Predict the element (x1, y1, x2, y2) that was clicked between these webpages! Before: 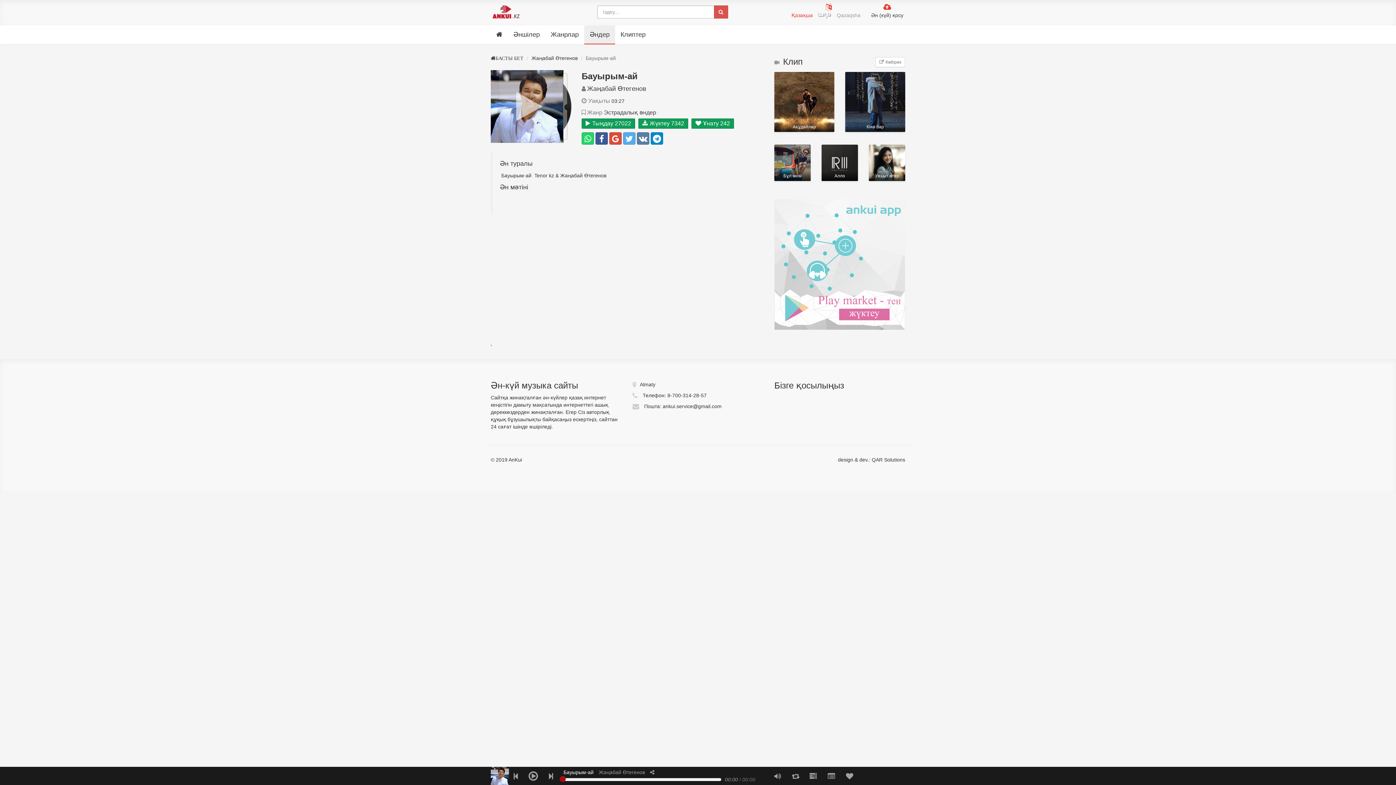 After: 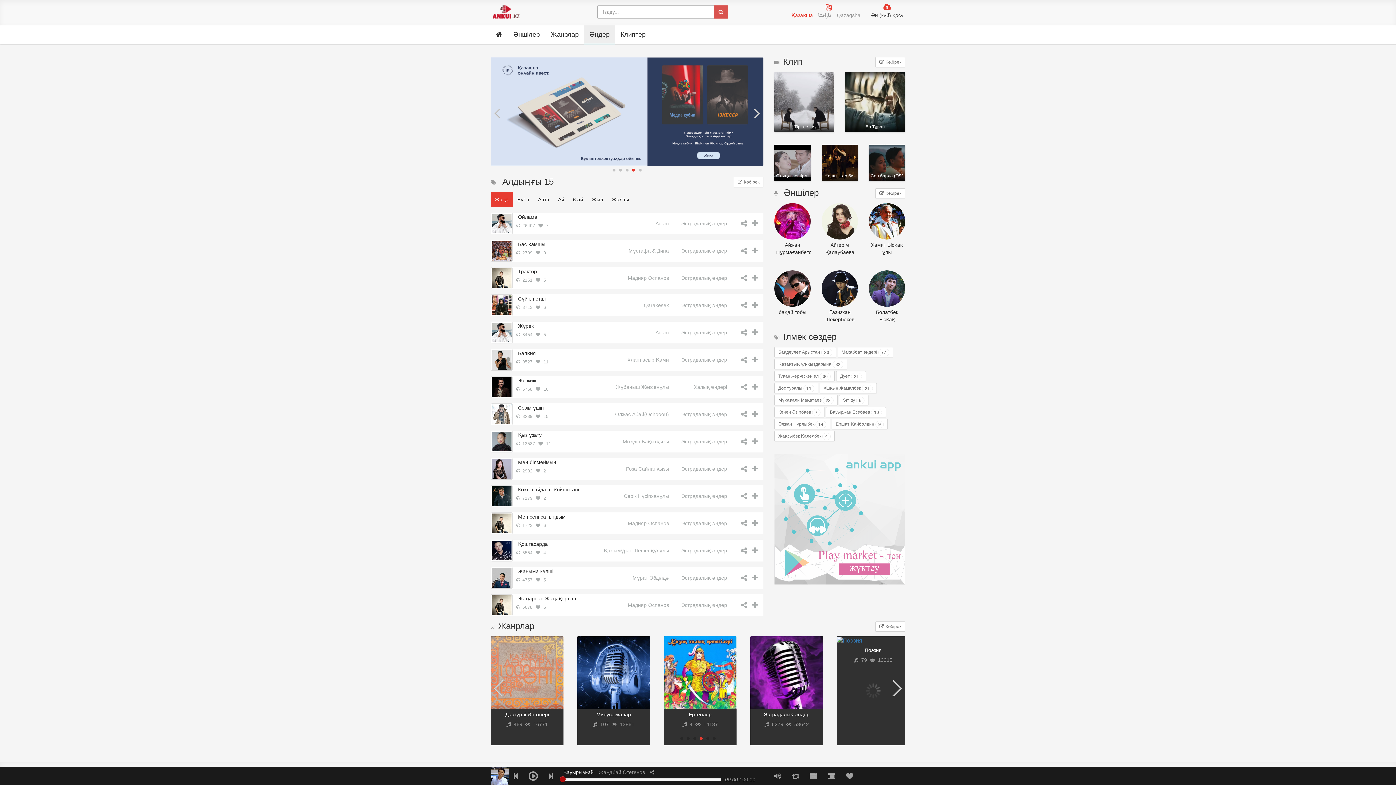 Action: bbox: (490, 6, 521, 16)